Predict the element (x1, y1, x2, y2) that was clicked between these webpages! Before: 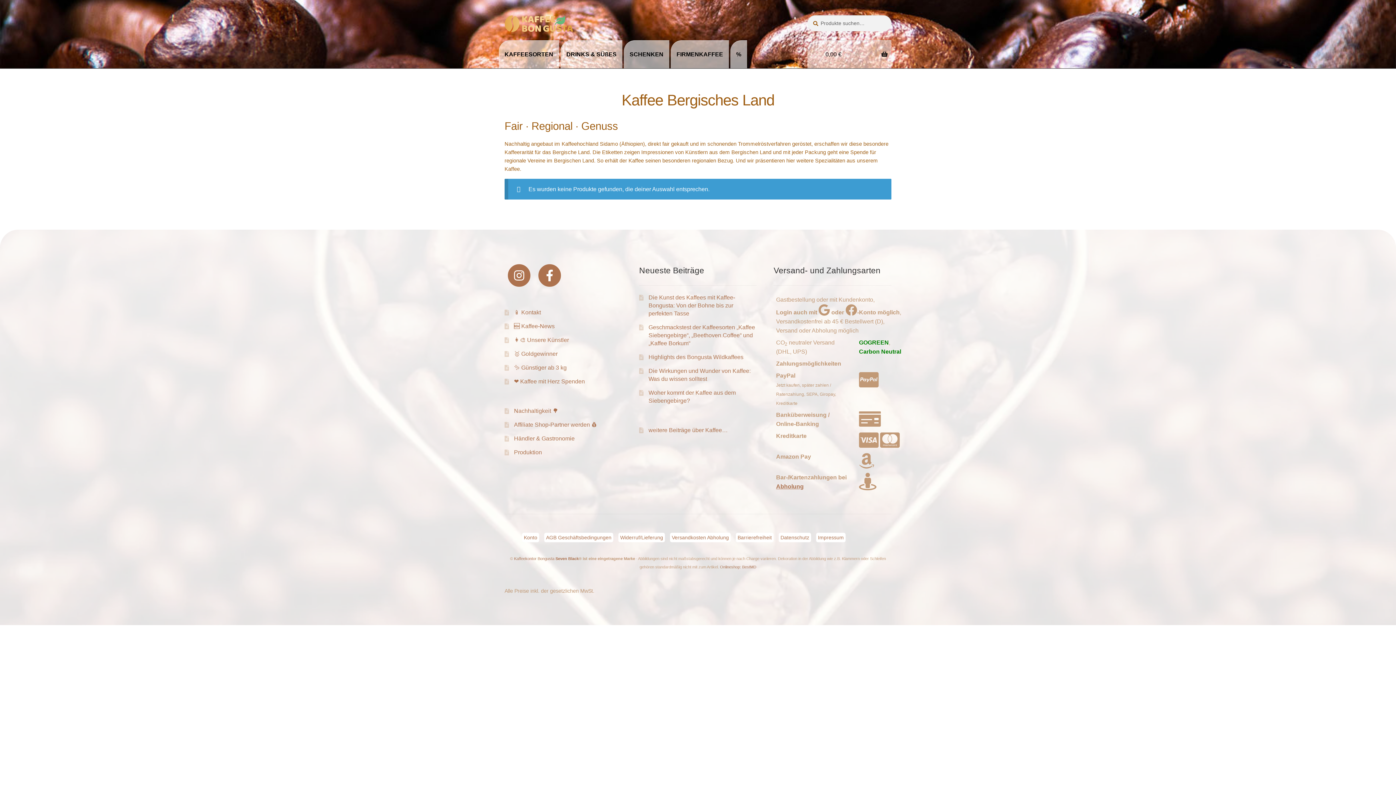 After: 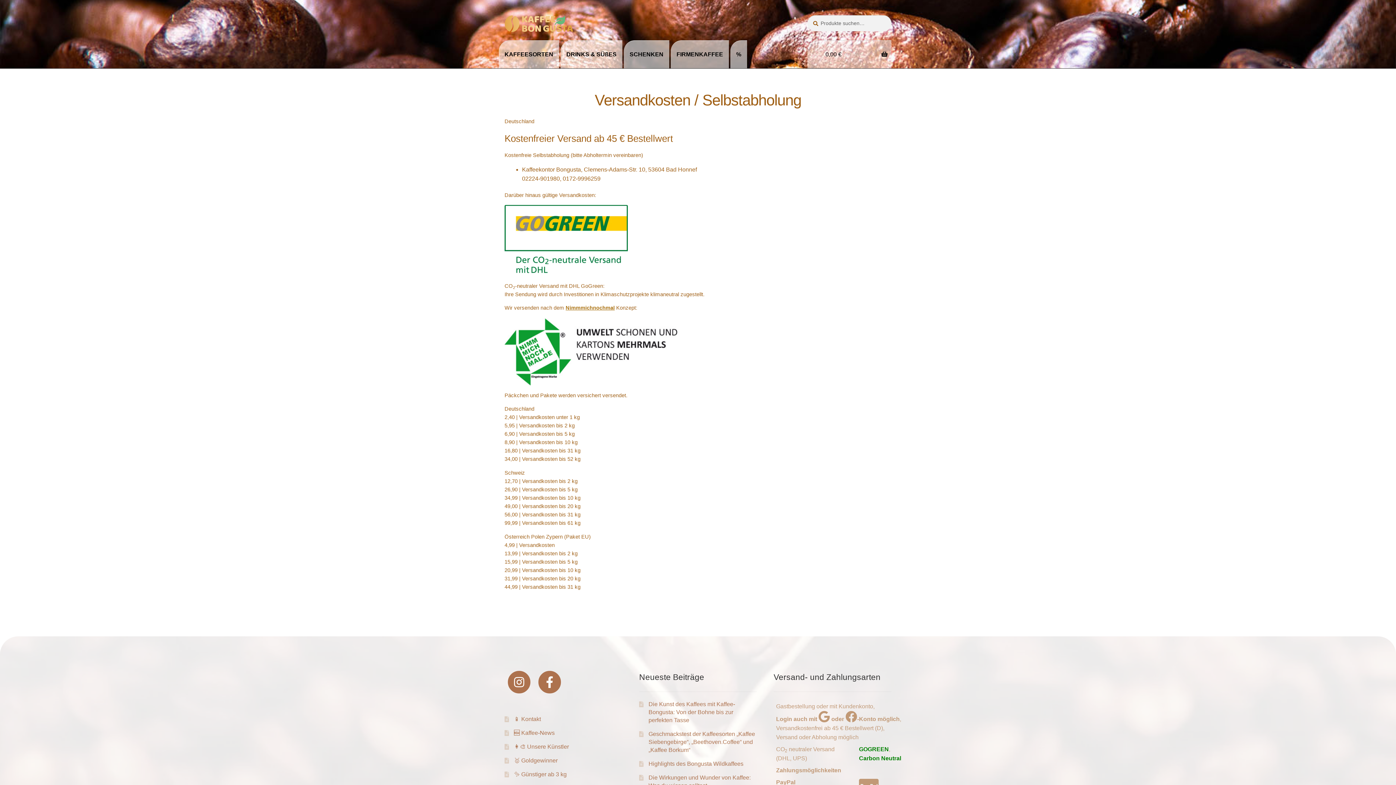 Action: bbox: (776, 483, 803, 489) label: Abholung